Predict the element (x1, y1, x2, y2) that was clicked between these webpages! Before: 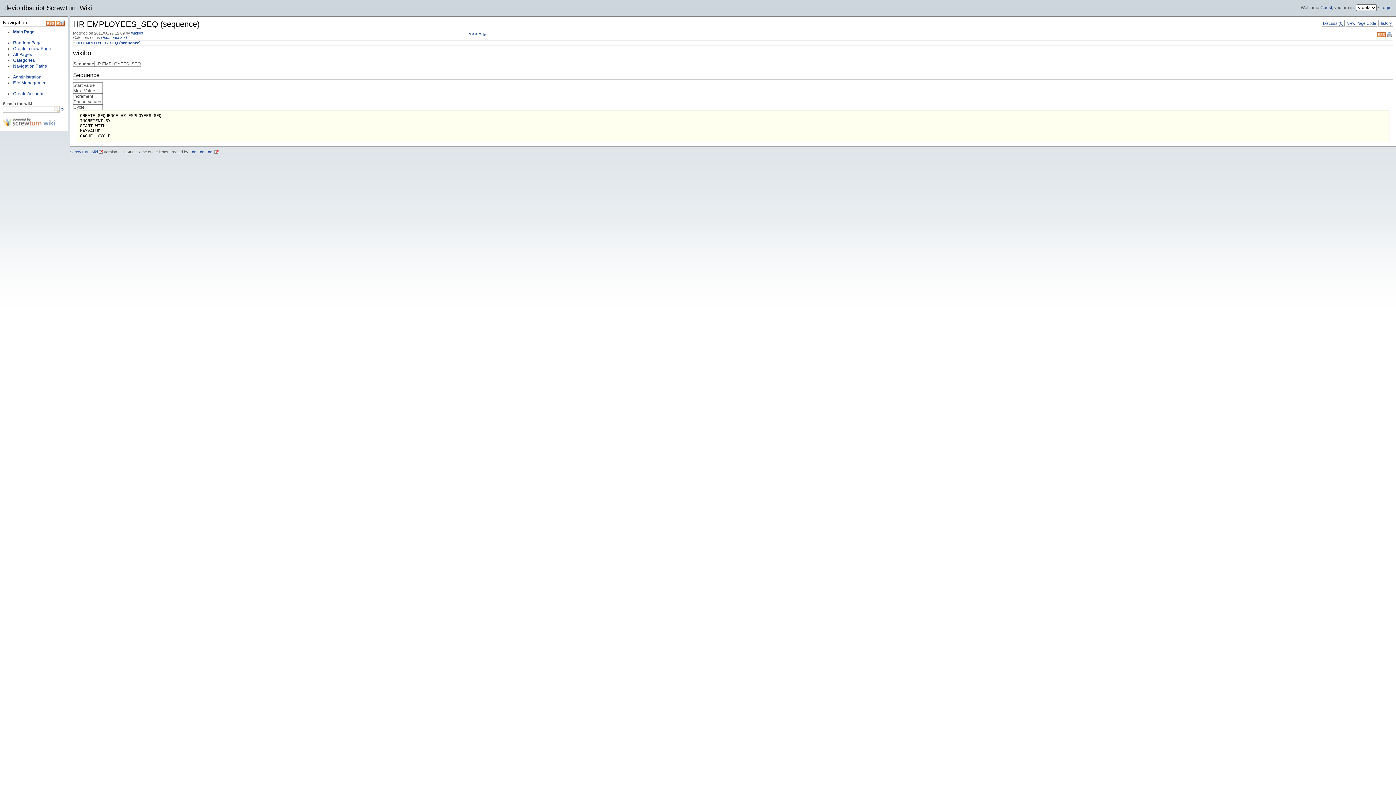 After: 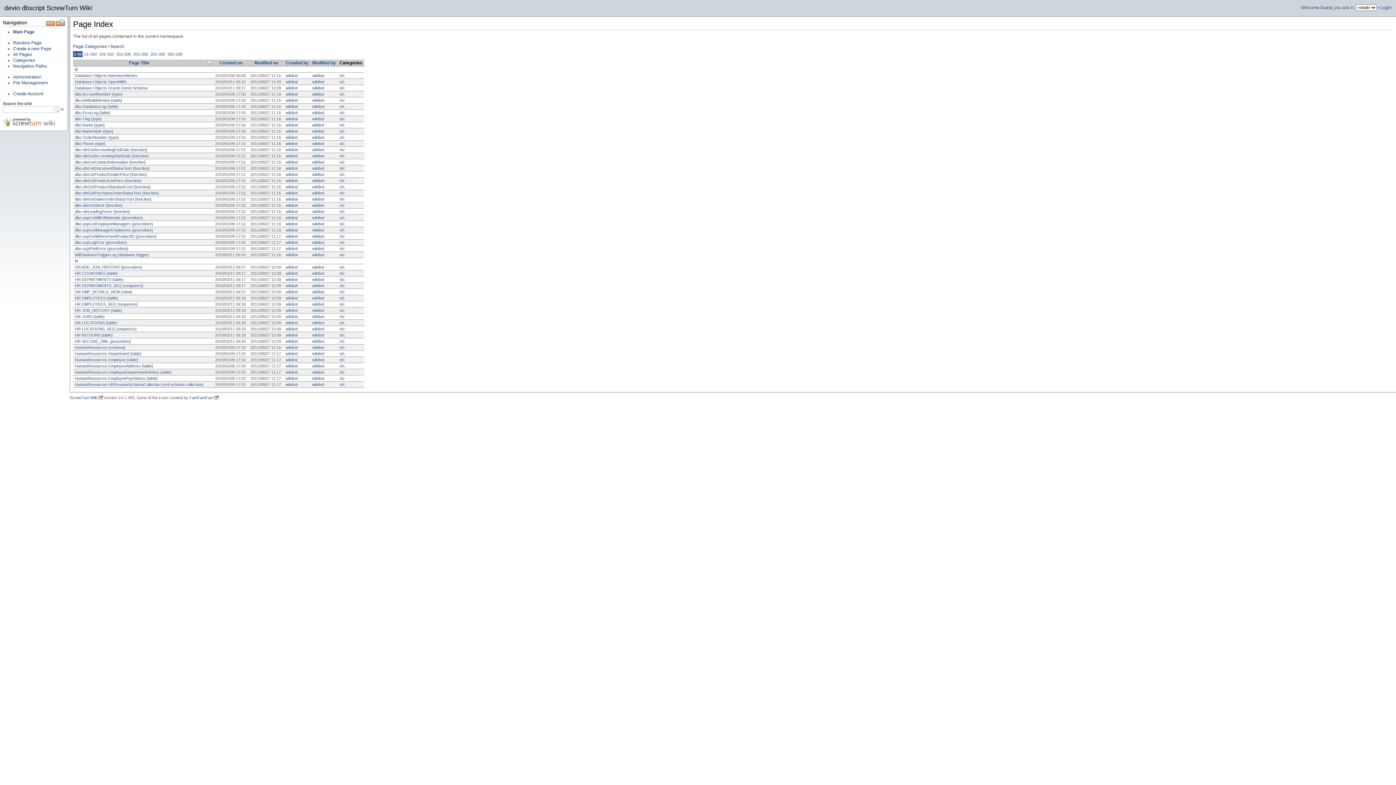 Action: label: All Pages bbox: (13, 52, 32, 57)